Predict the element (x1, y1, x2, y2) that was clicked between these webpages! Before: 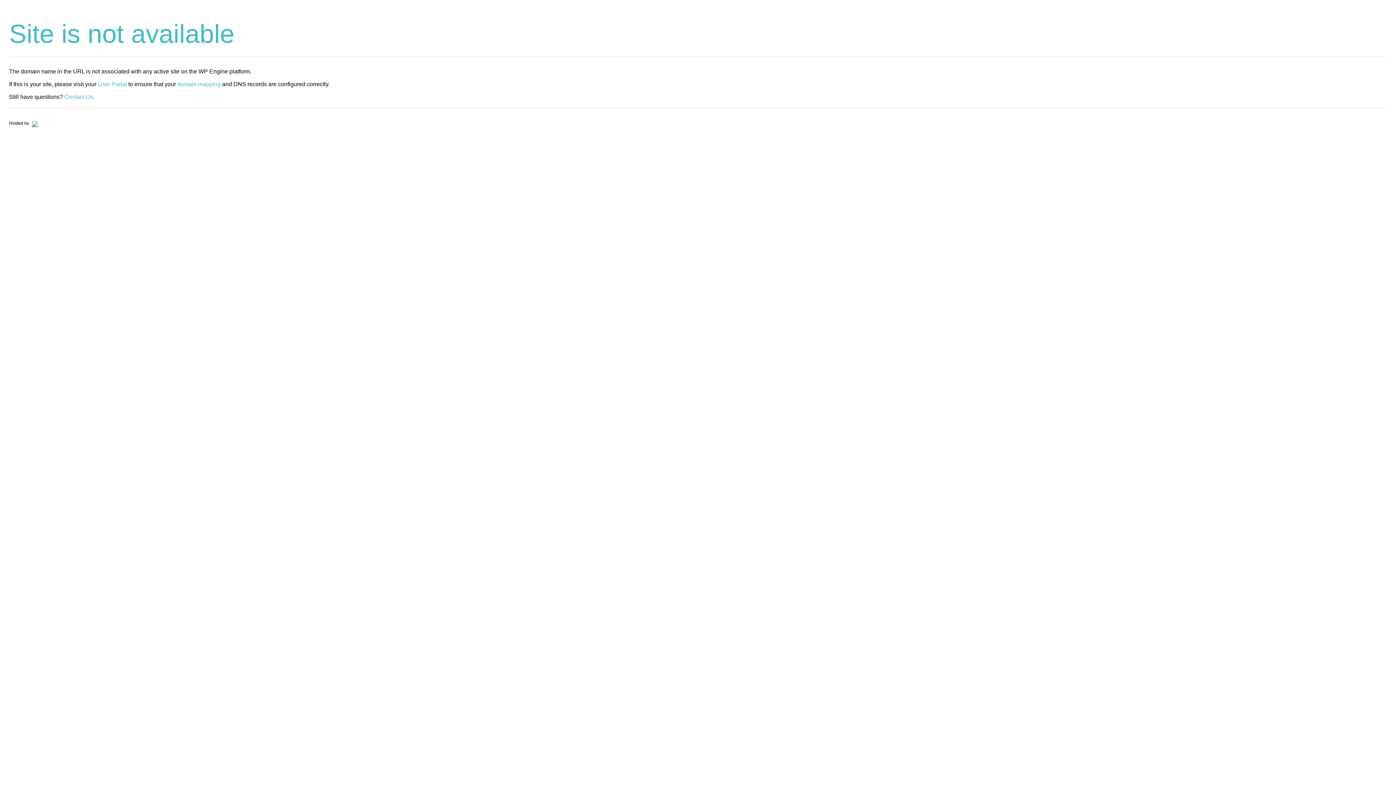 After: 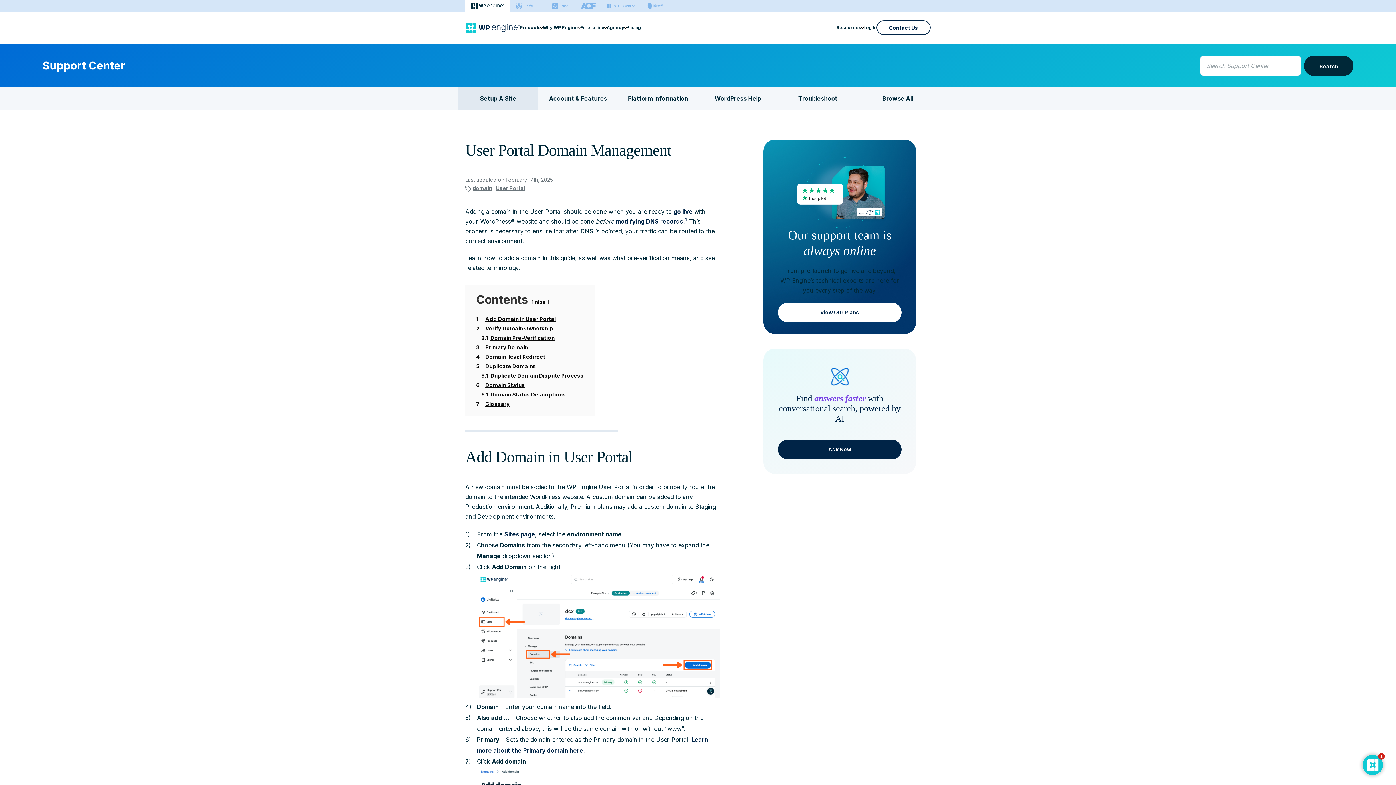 Action: label: domain mapping bbox: (177, 81, 220, 87)